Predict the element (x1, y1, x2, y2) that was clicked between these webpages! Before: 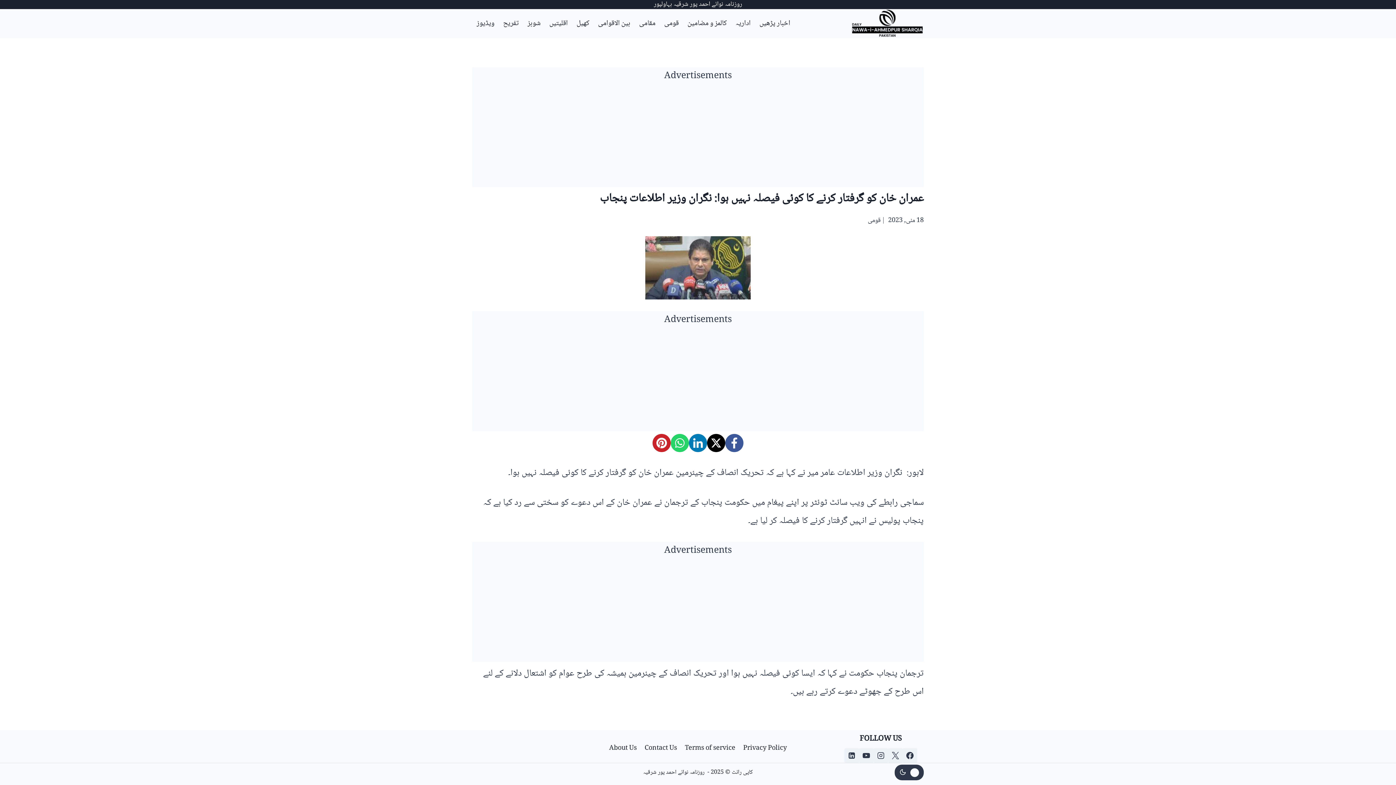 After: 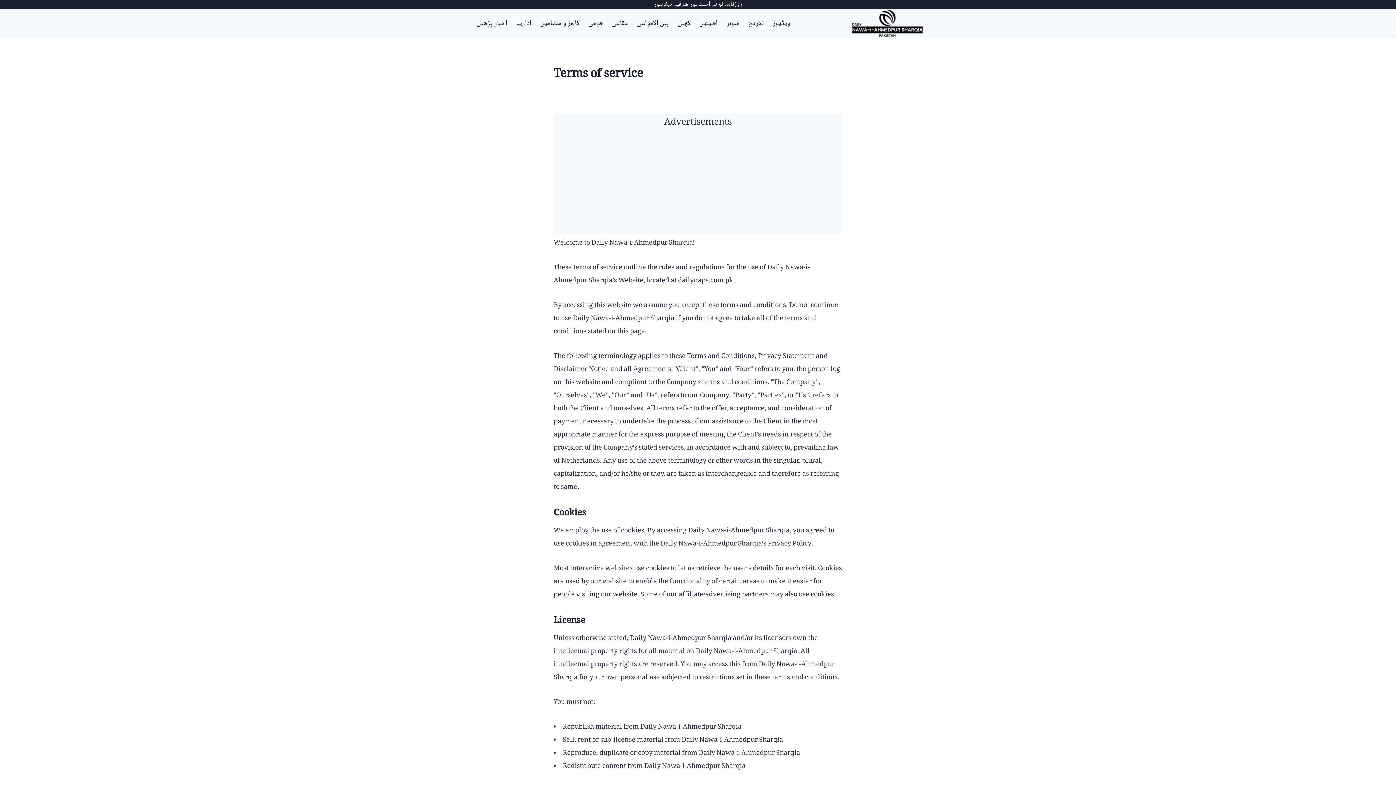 Action: label: Terms of service bbox: (681, 742, 739, 754)